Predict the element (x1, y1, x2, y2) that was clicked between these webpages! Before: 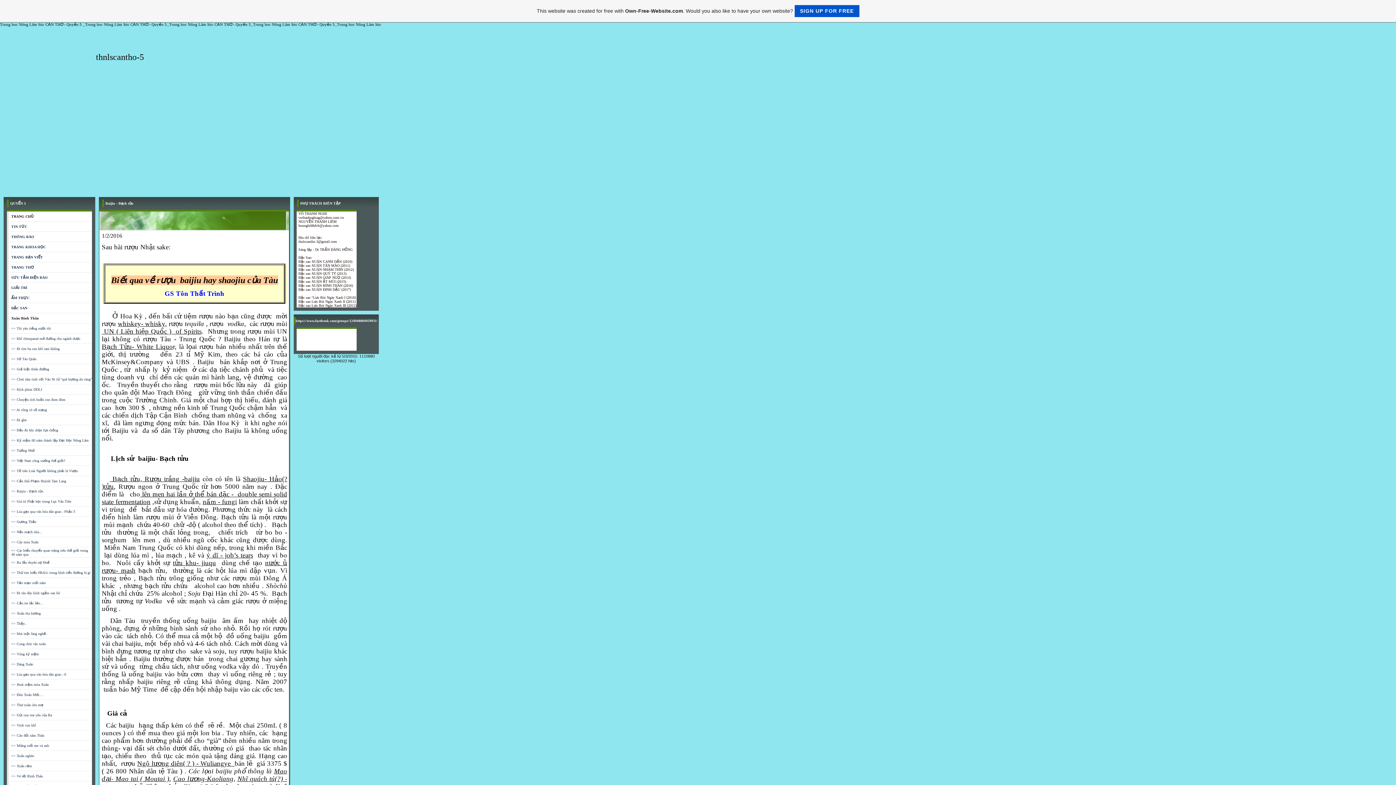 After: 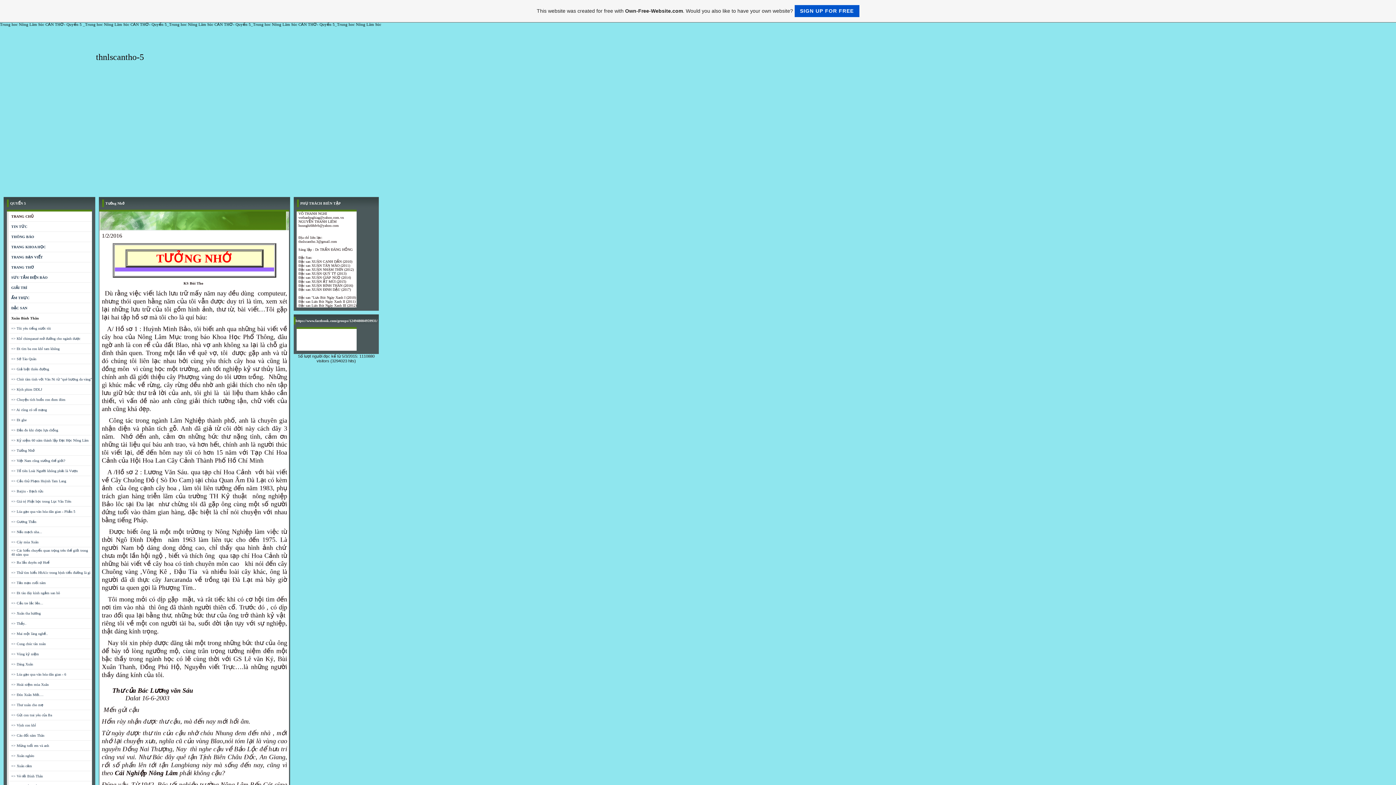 Action: label: => Tưởng Nhớ bbox: (11, 448, 34, 452)